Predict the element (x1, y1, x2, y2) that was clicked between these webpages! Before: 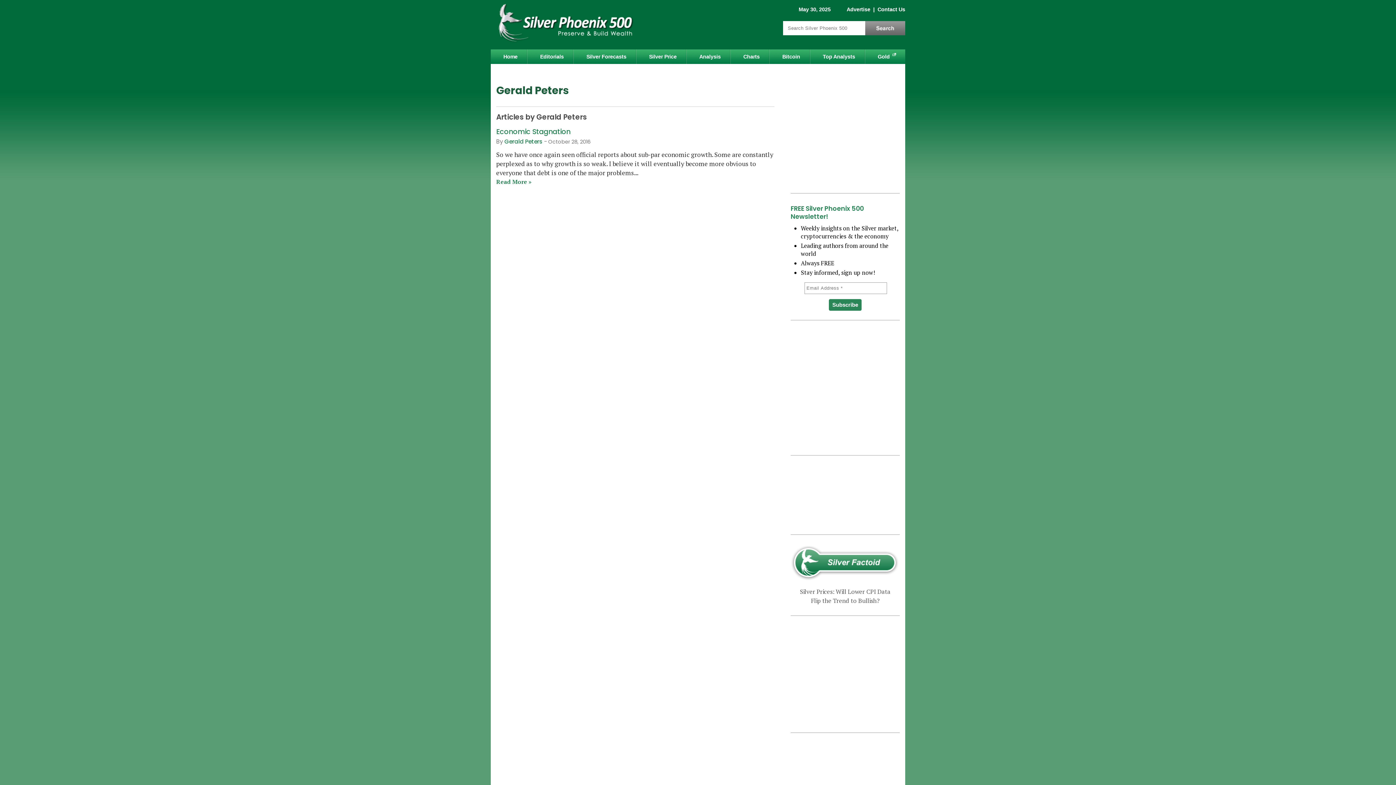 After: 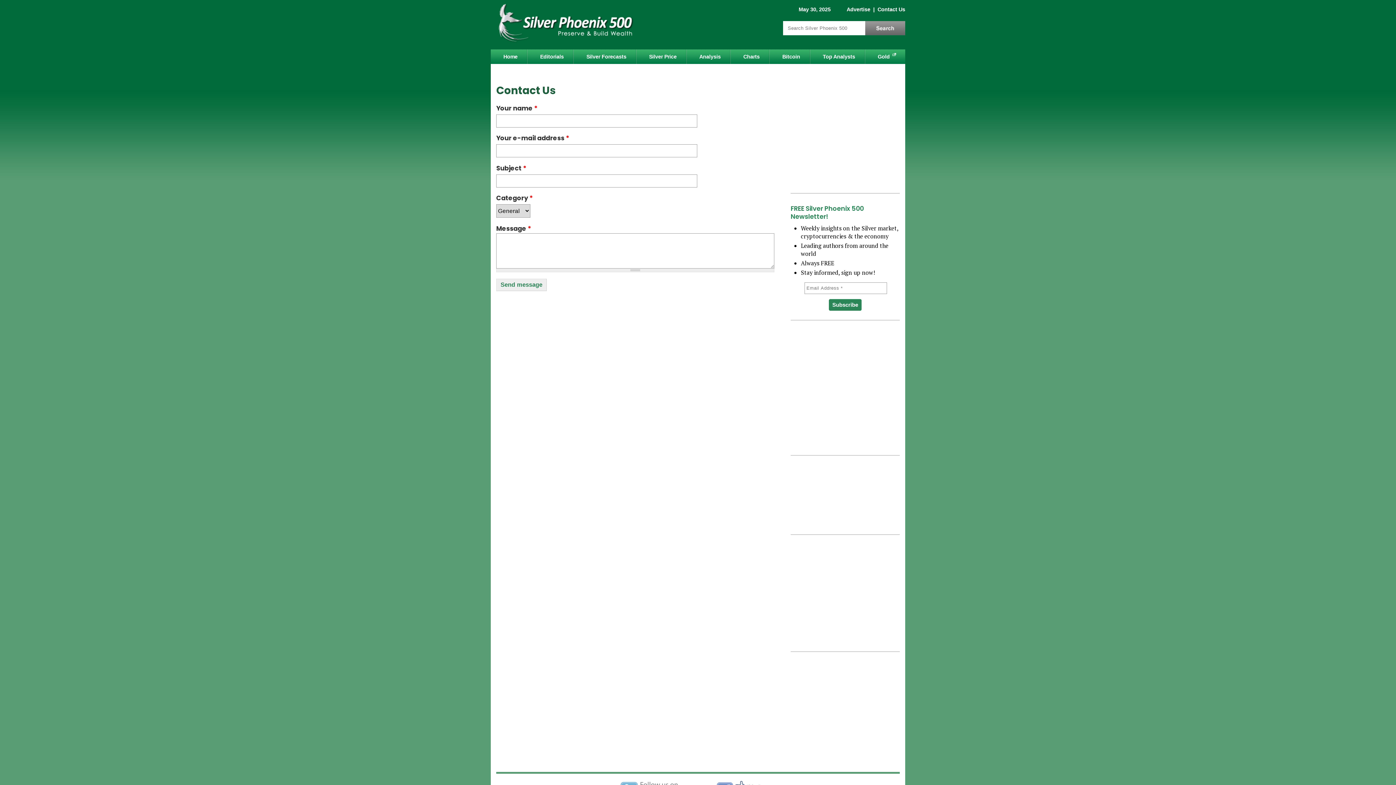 Action: label: Contact Us bbox: (877, 6, 905, 12)